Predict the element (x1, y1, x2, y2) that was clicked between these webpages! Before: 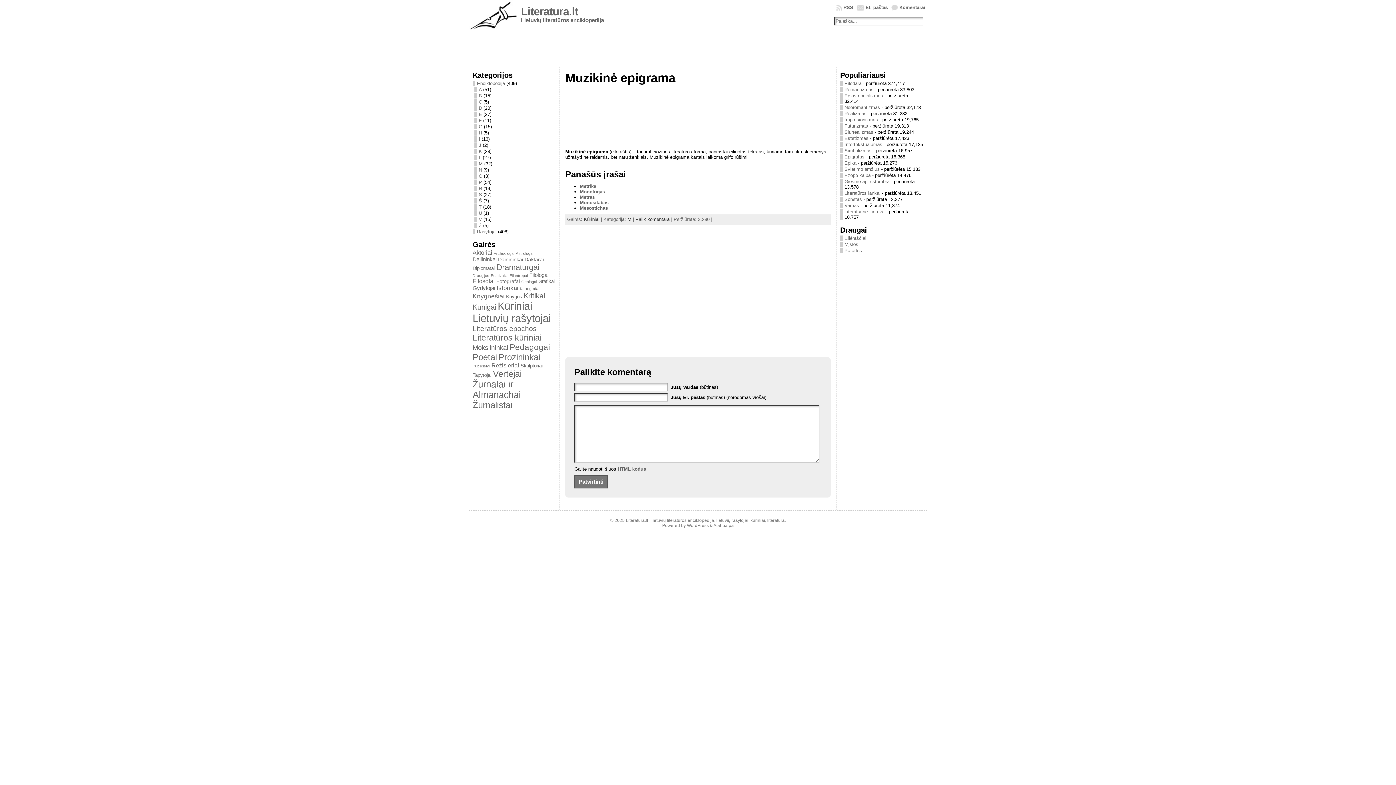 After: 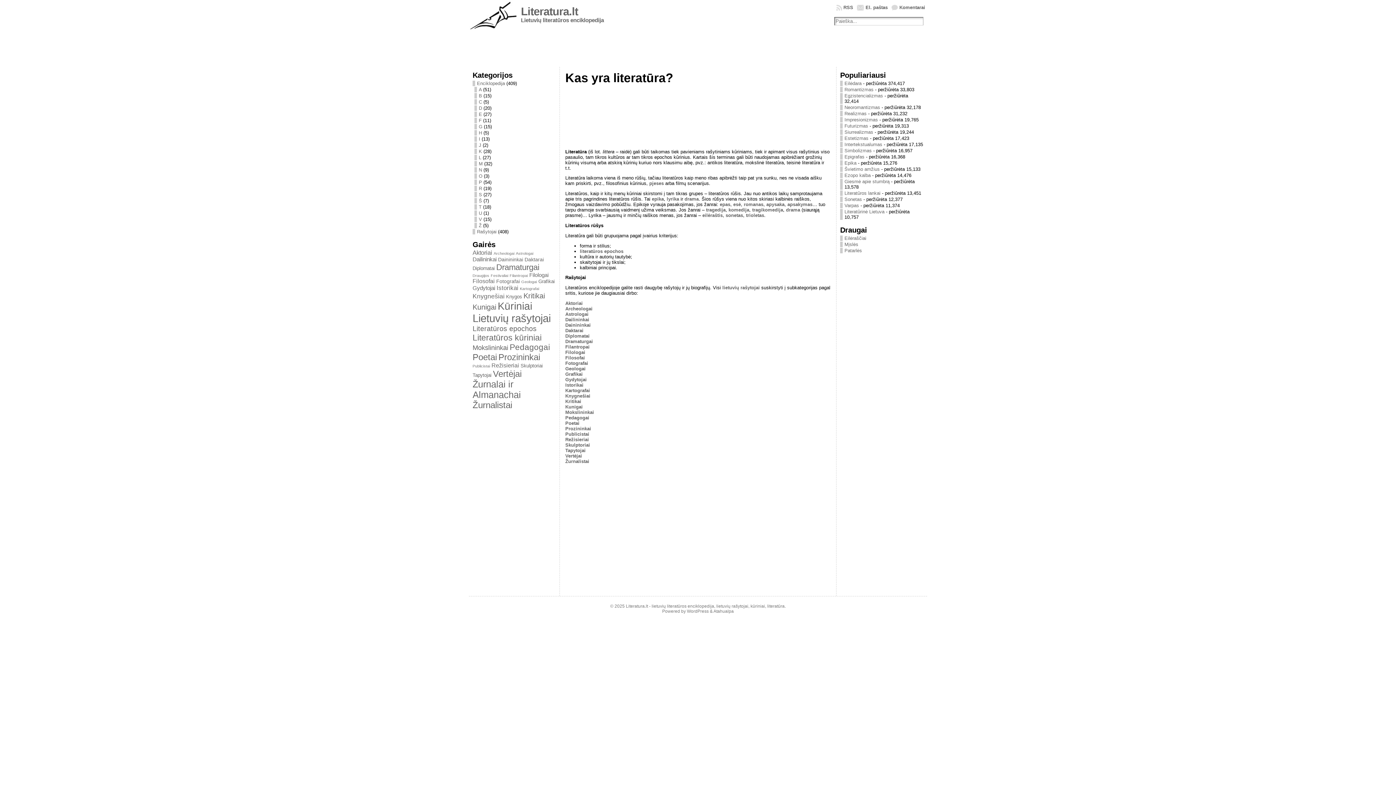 Action: label: Literatura.lt bbox: (521, 5, 578, 17)